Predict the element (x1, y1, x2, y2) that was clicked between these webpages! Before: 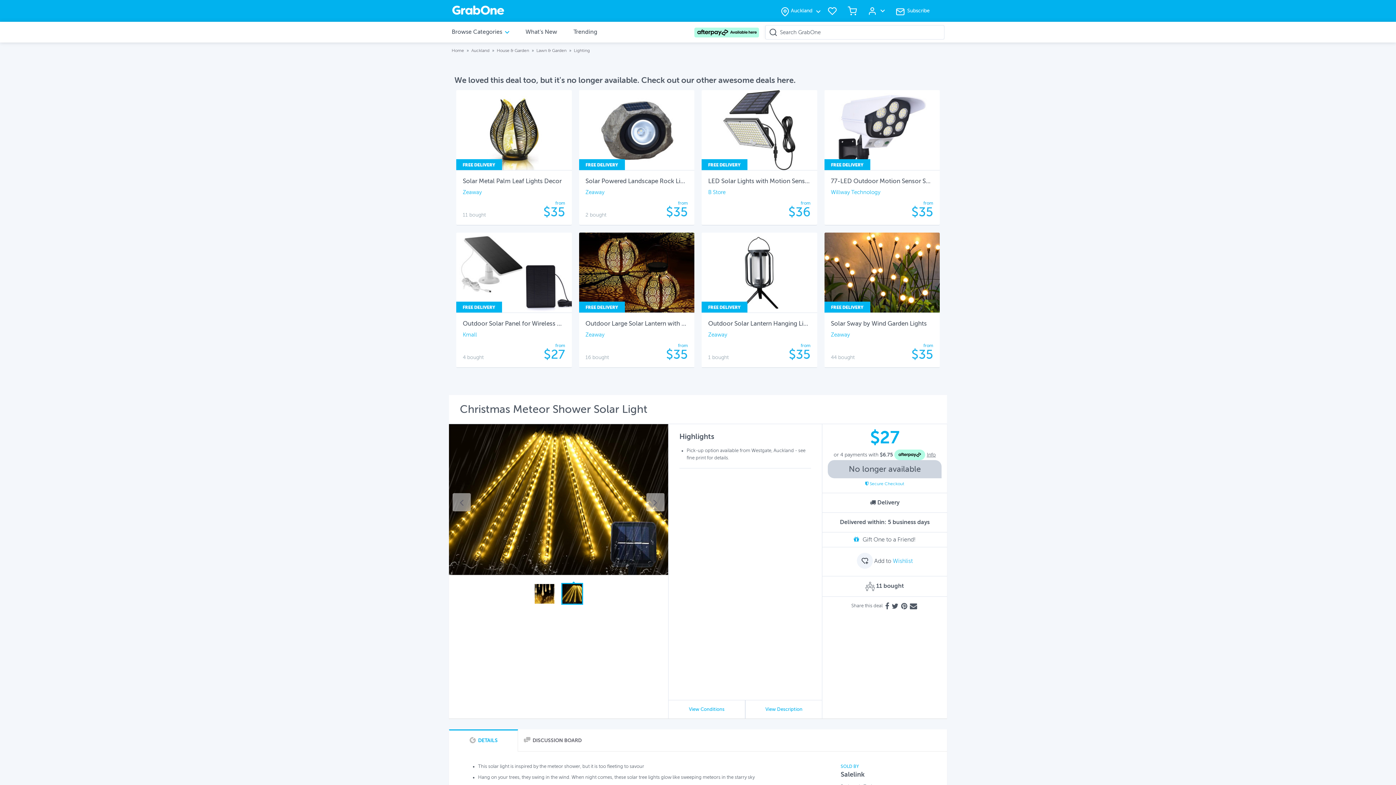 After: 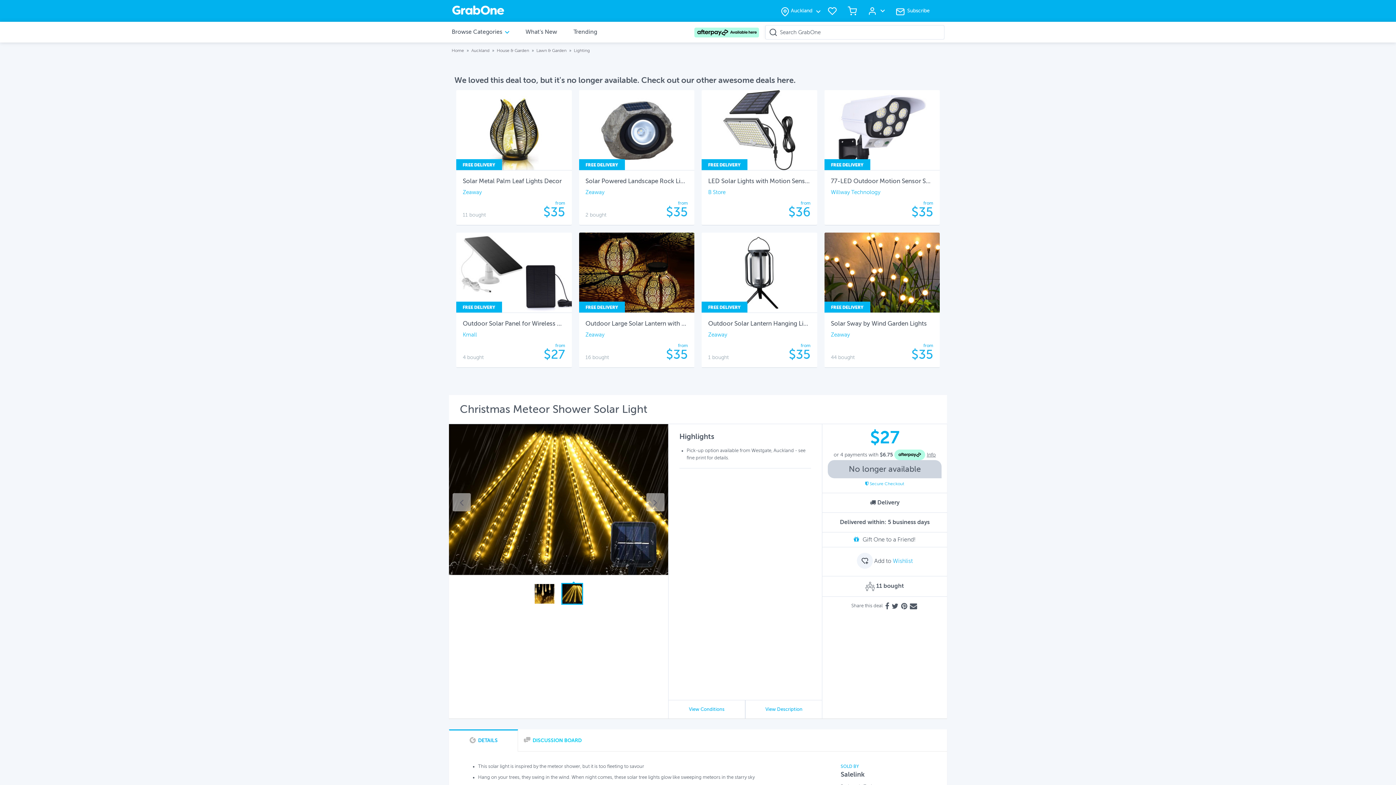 Action: label:  DISCUSSION BOARD bbox: (518, 729, 587, 753)